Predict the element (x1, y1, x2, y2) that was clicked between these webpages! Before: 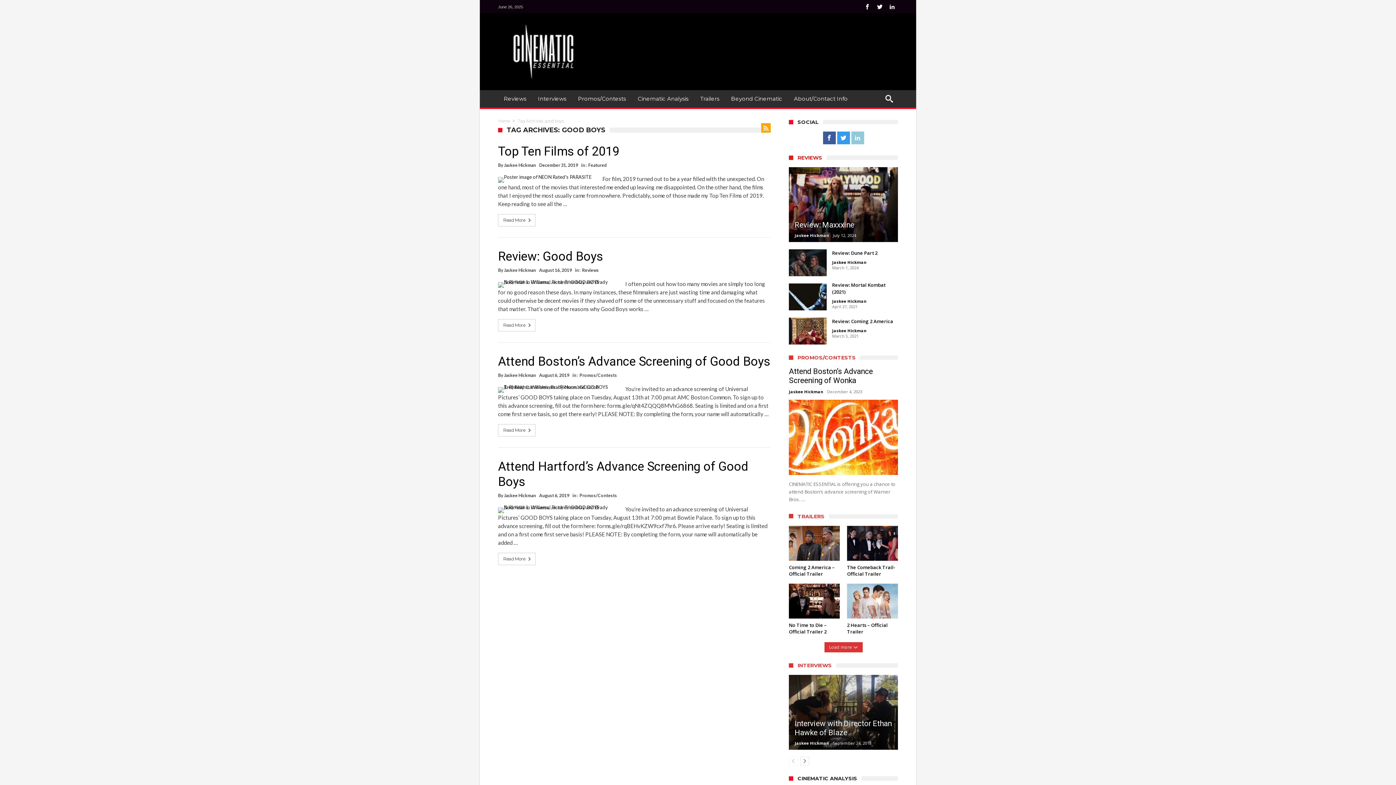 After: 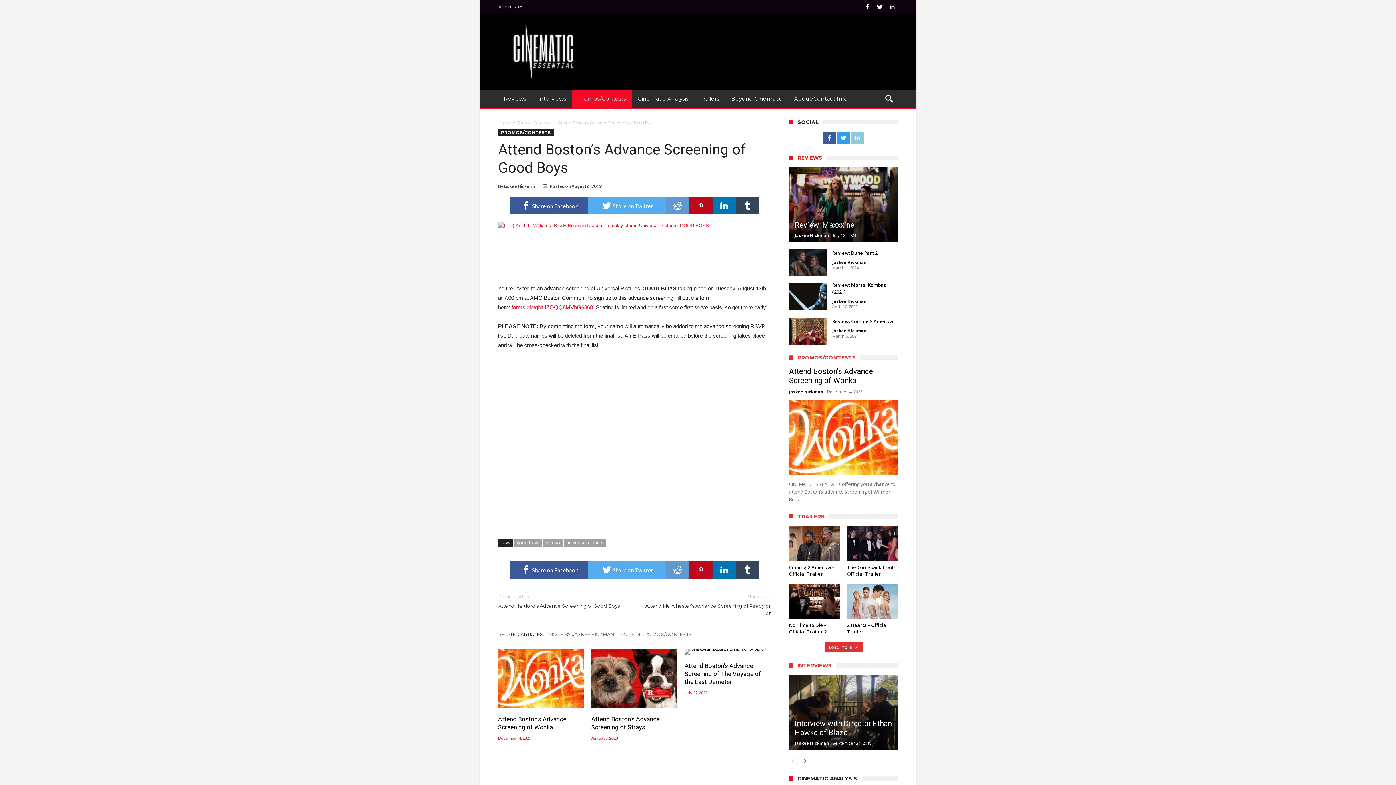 Action: bbox: (503, 424, 532, 436) label: Read More